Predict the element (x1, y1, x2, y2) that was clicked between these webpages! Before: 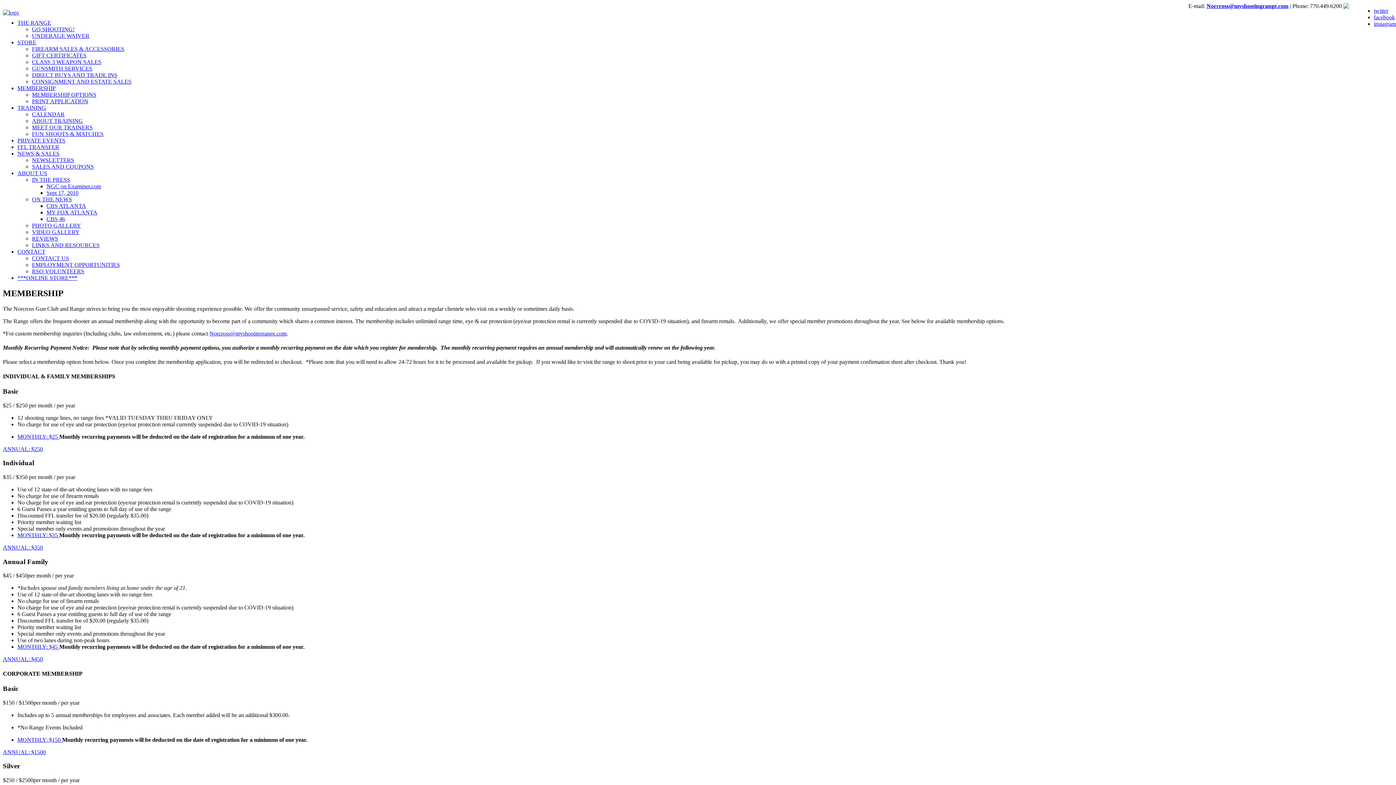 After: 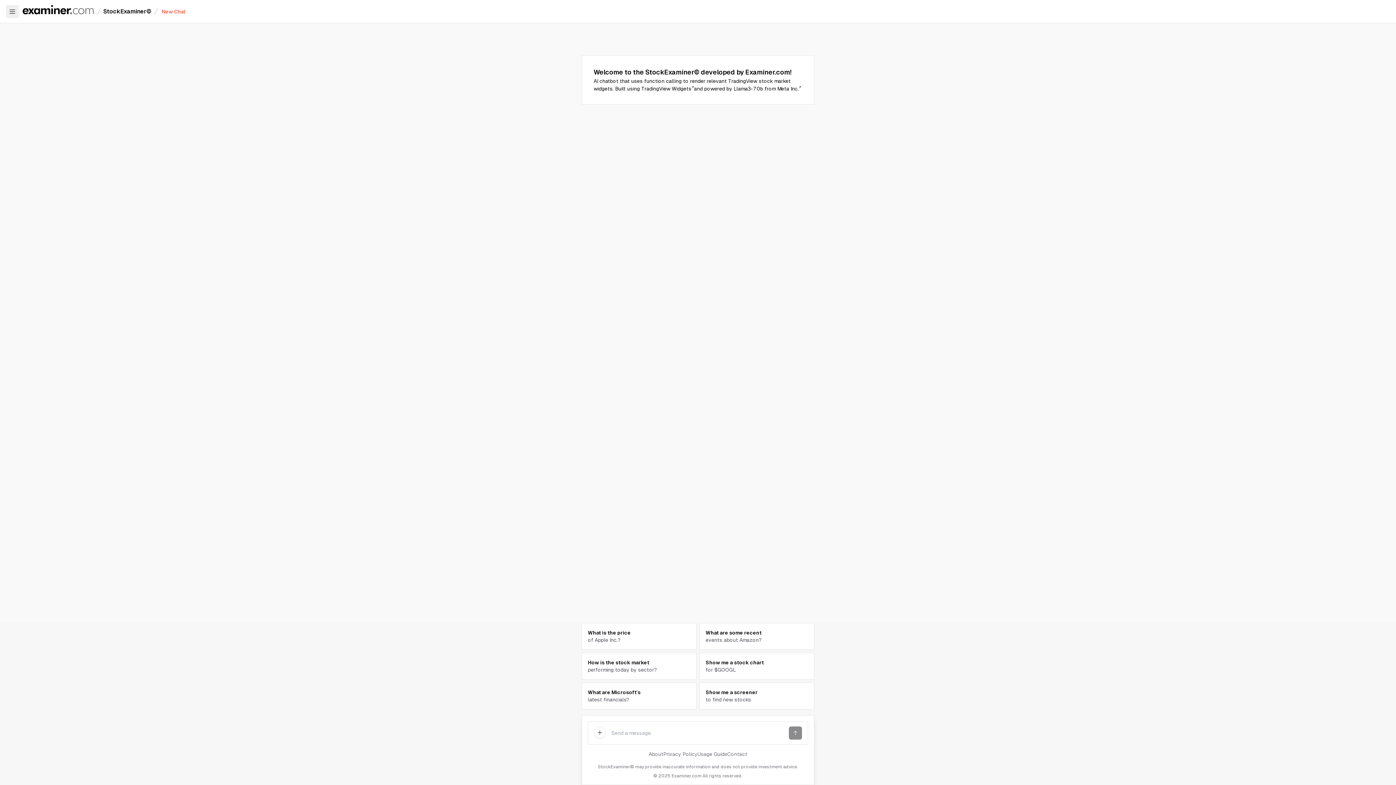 Action: label: NGC on Examiner.com bbox: (46, 183, 101, 189)